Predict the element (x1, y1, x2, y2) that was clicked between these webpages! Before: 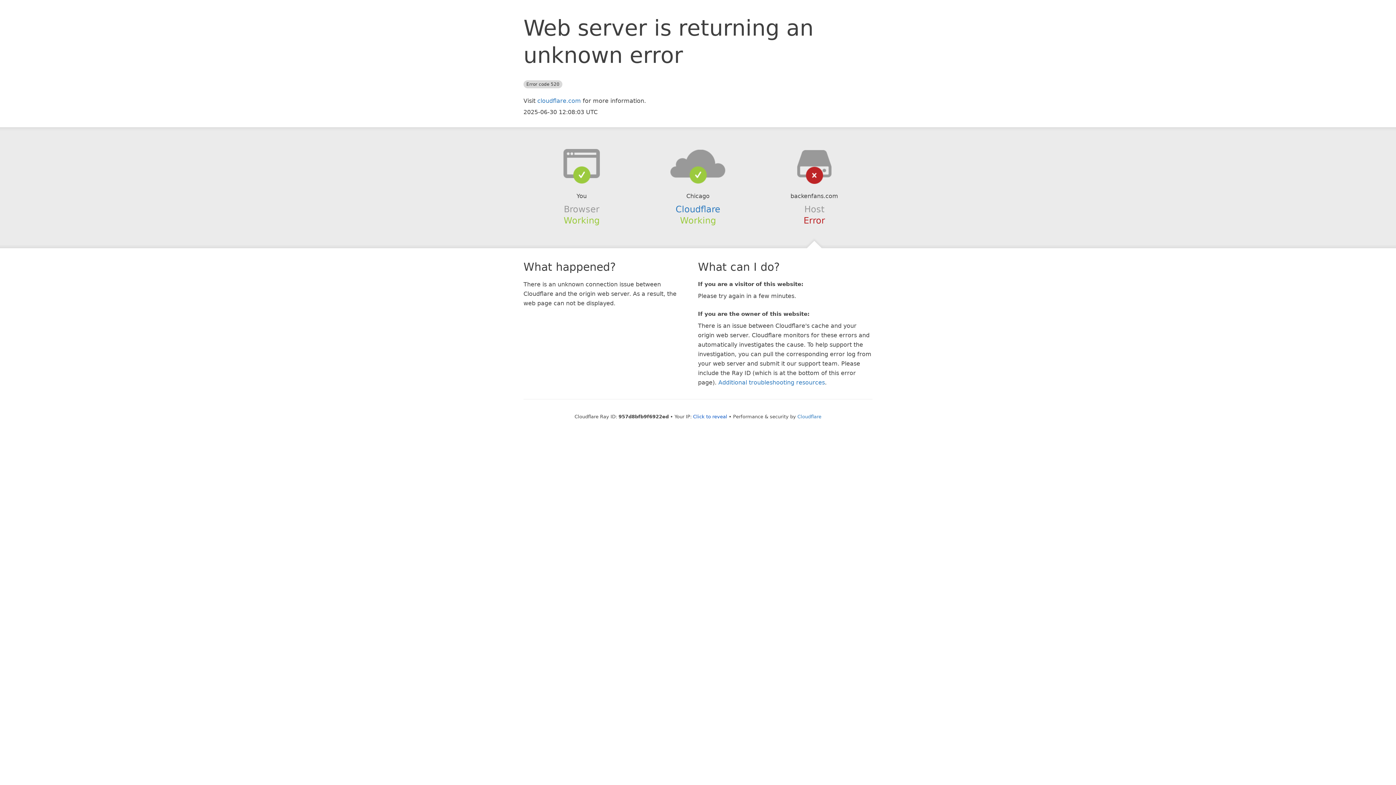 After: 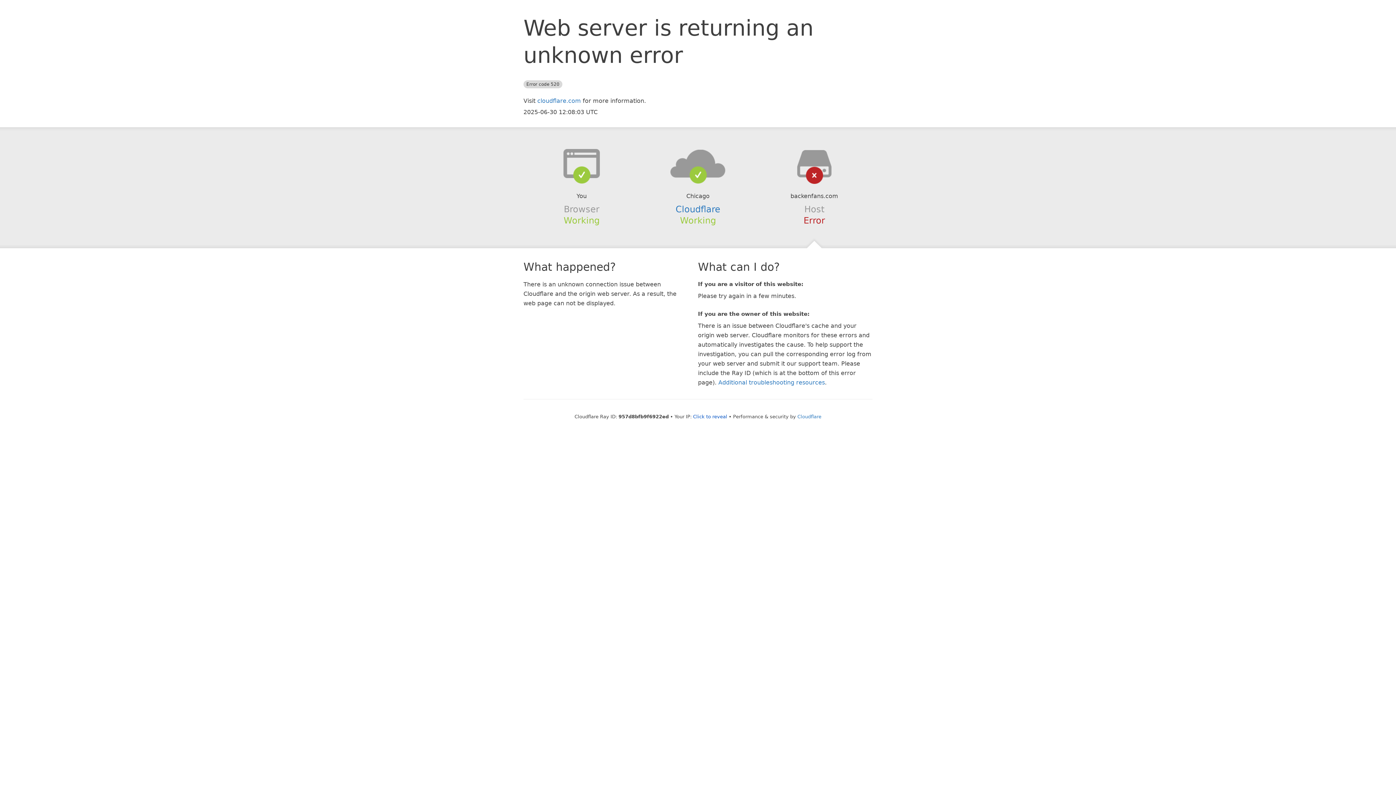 Action: bbox: (639, 148, 756, 178)